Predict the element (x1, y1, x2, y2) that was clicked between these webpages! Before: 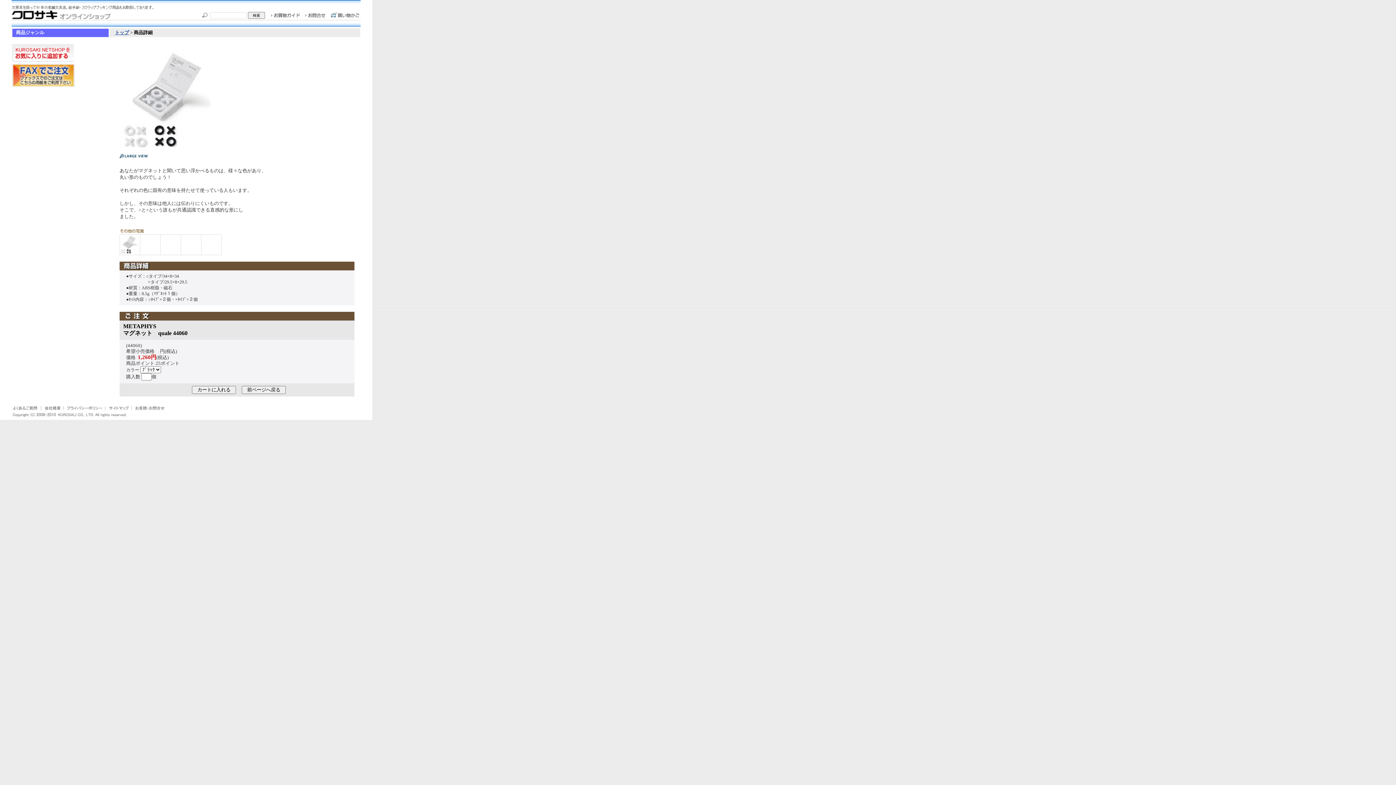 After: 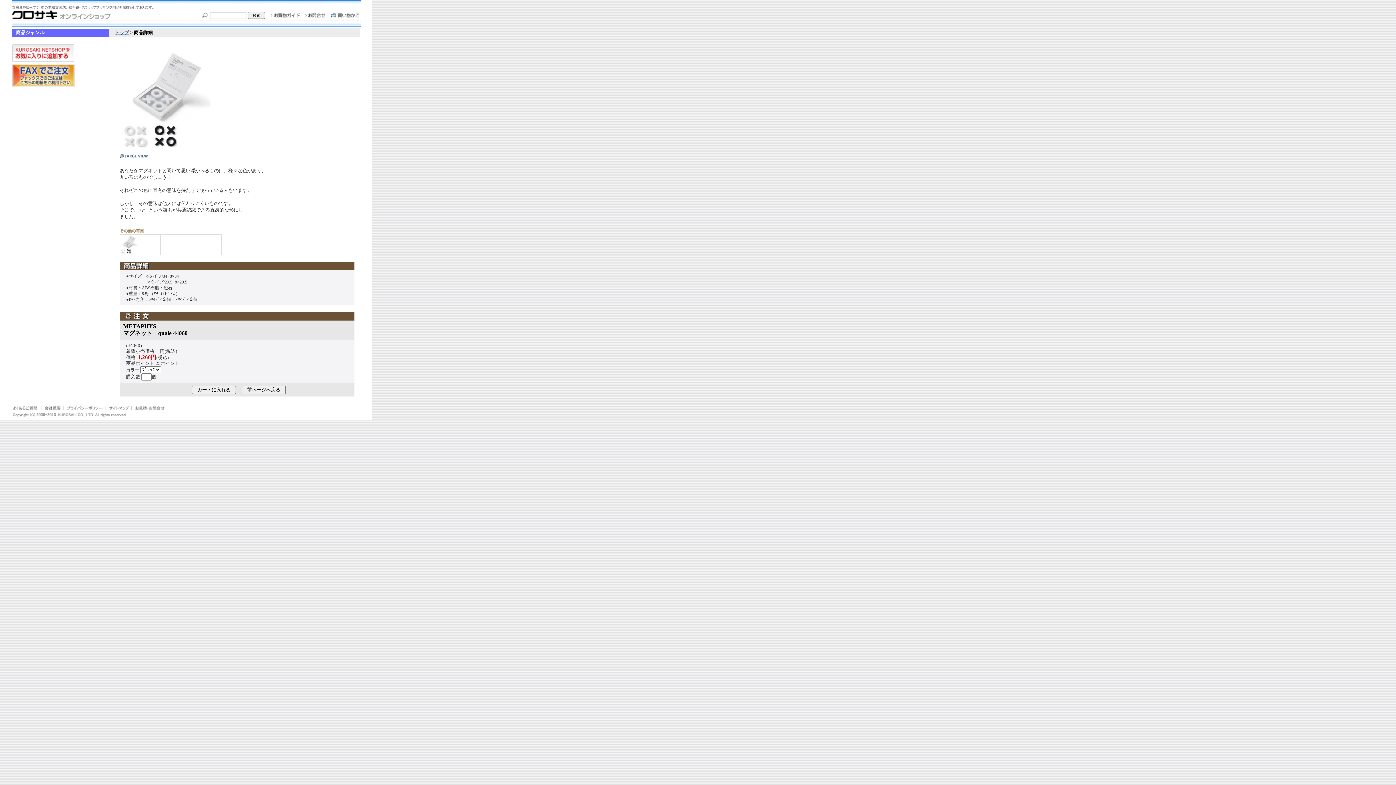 Action: bbox: (120, 249, 139, 256)